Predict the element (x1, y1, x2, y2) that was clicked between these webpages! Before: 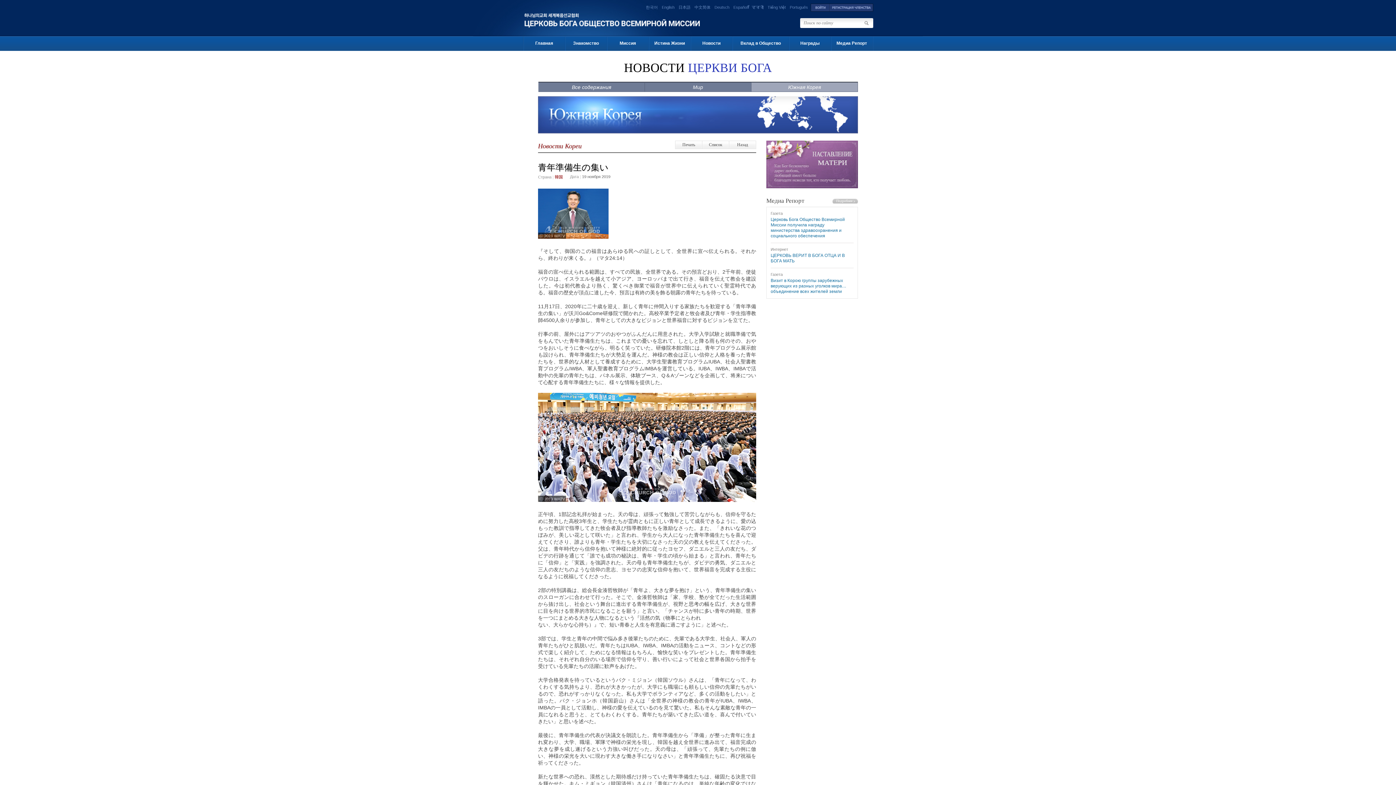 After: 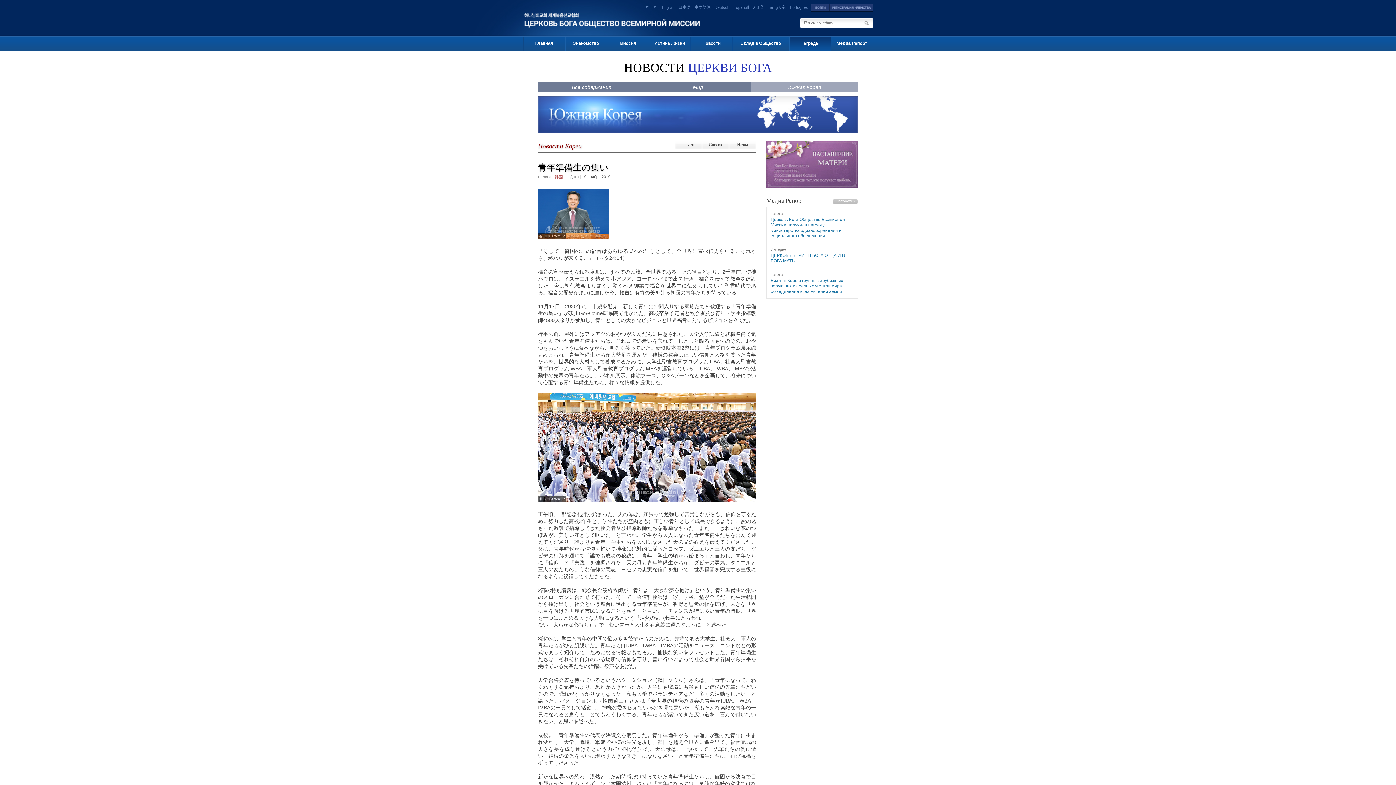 Action: label: Награды bbox: (789, 36, 830, 50)